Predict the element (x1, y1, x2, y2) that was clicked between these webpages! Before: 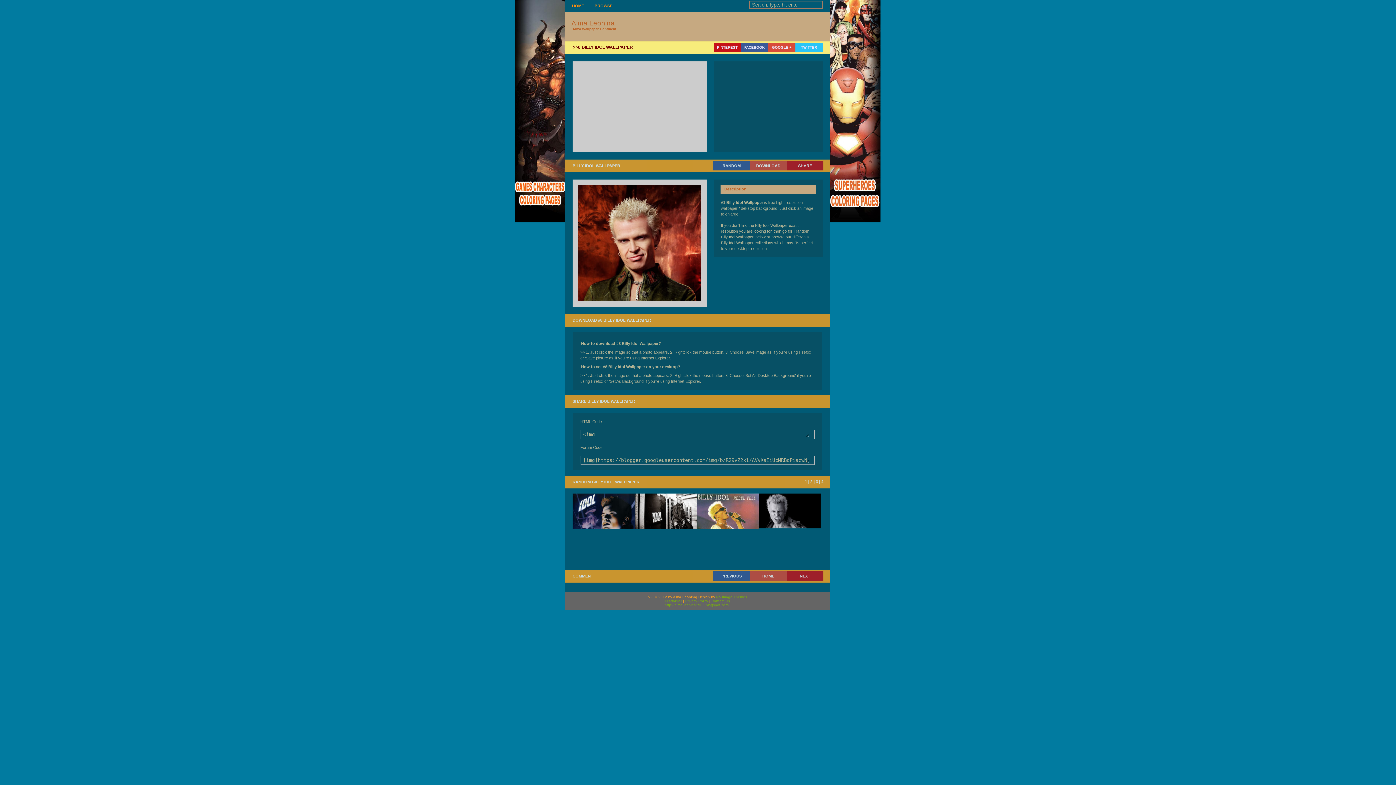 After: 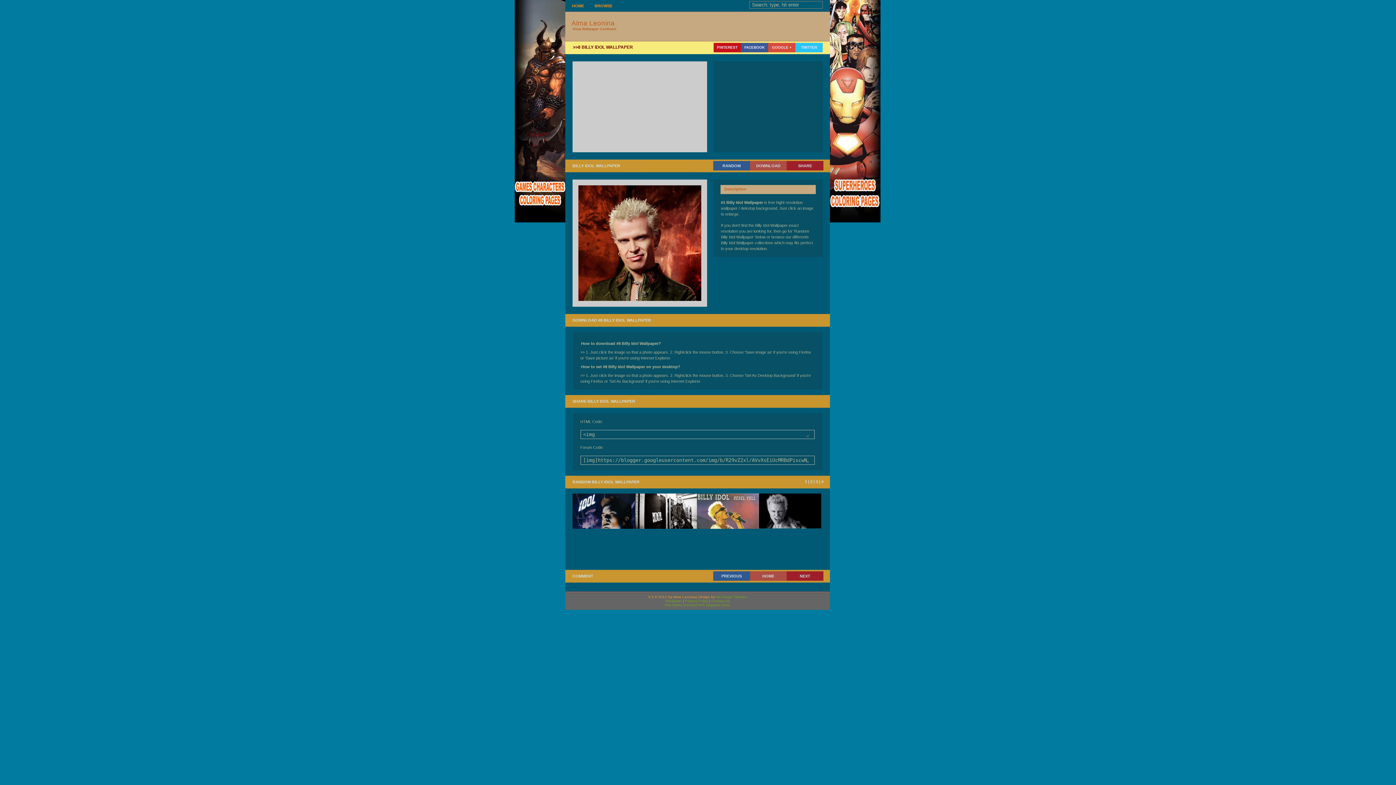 Action: bbox: (514, 0, 565, 222)